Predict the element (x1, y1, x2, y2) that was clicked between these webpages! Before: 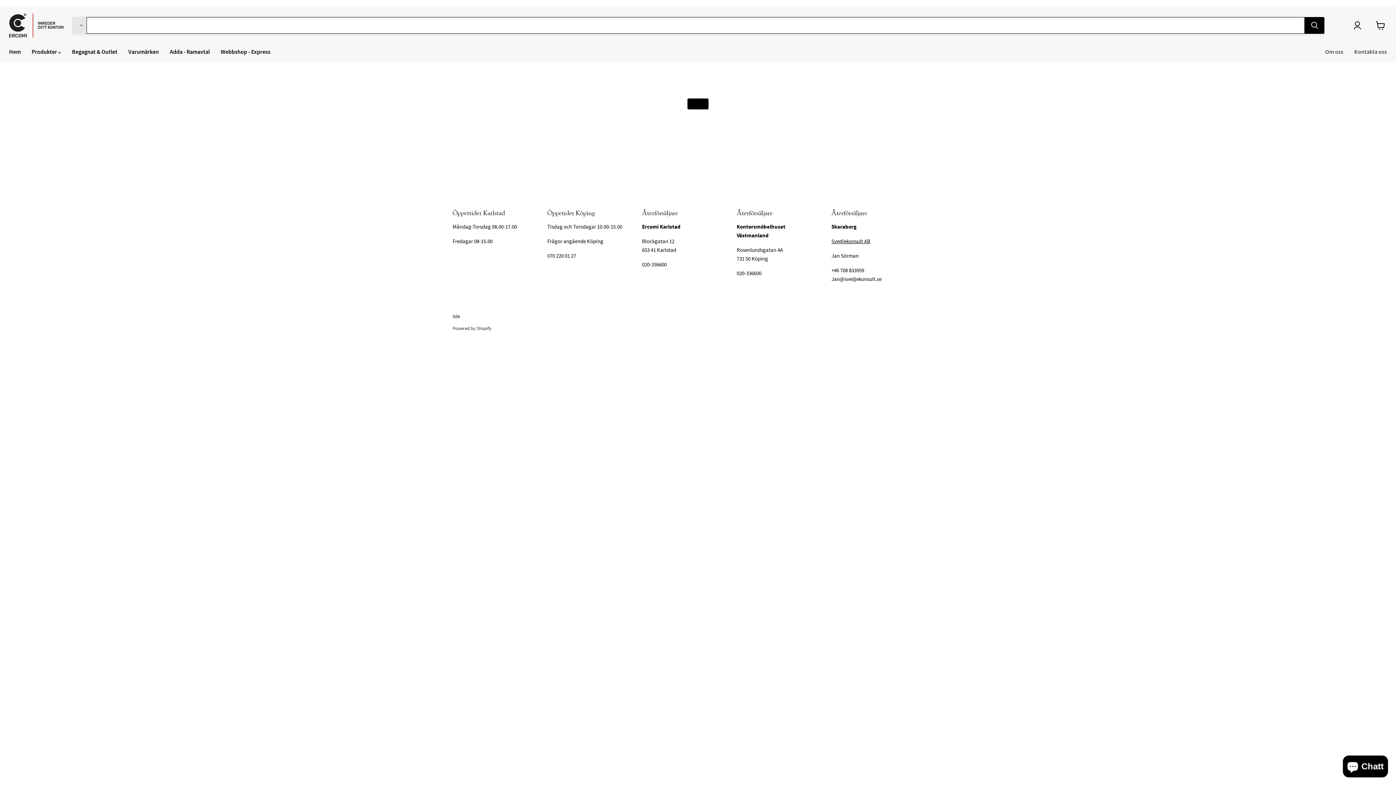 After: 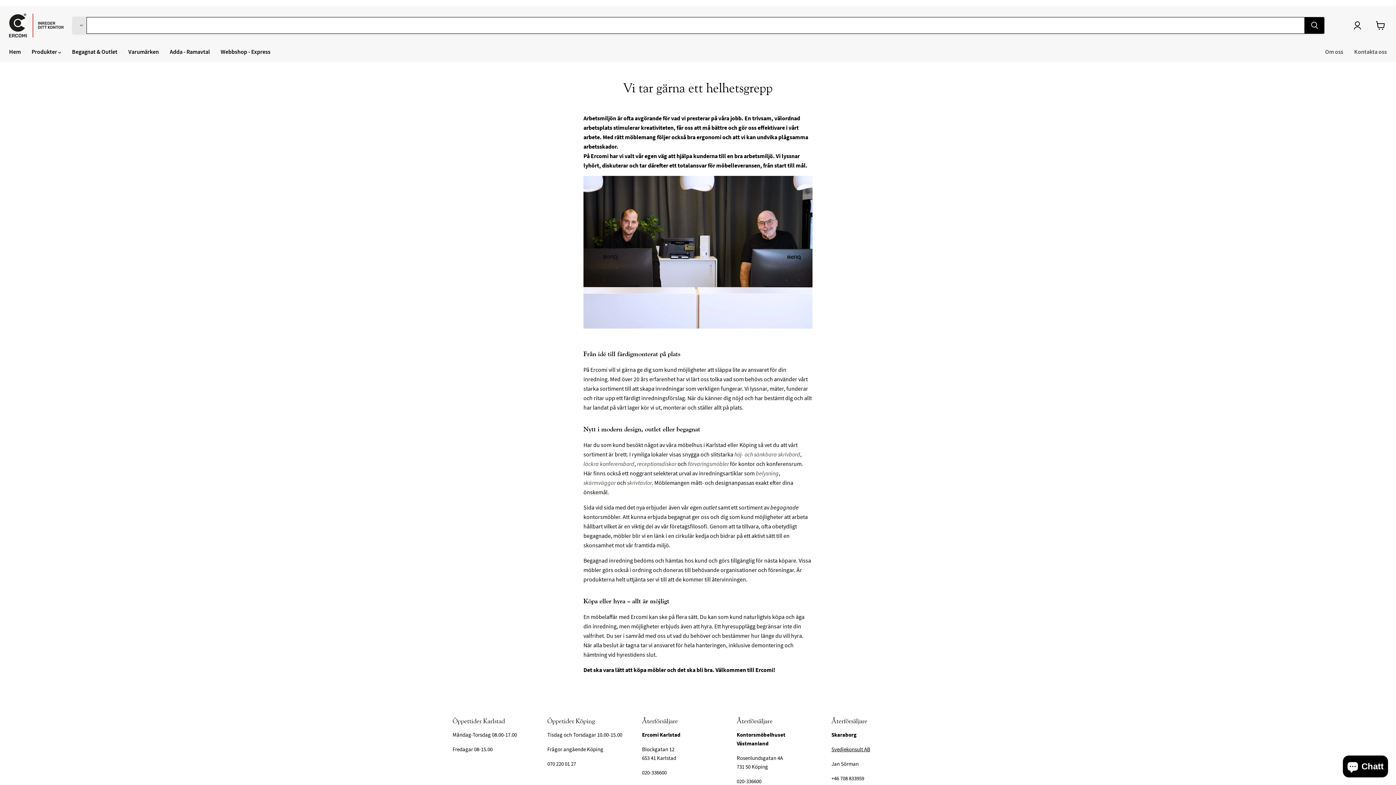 Action: label: Om oss bbox: (1320, 43, 1349, 59)